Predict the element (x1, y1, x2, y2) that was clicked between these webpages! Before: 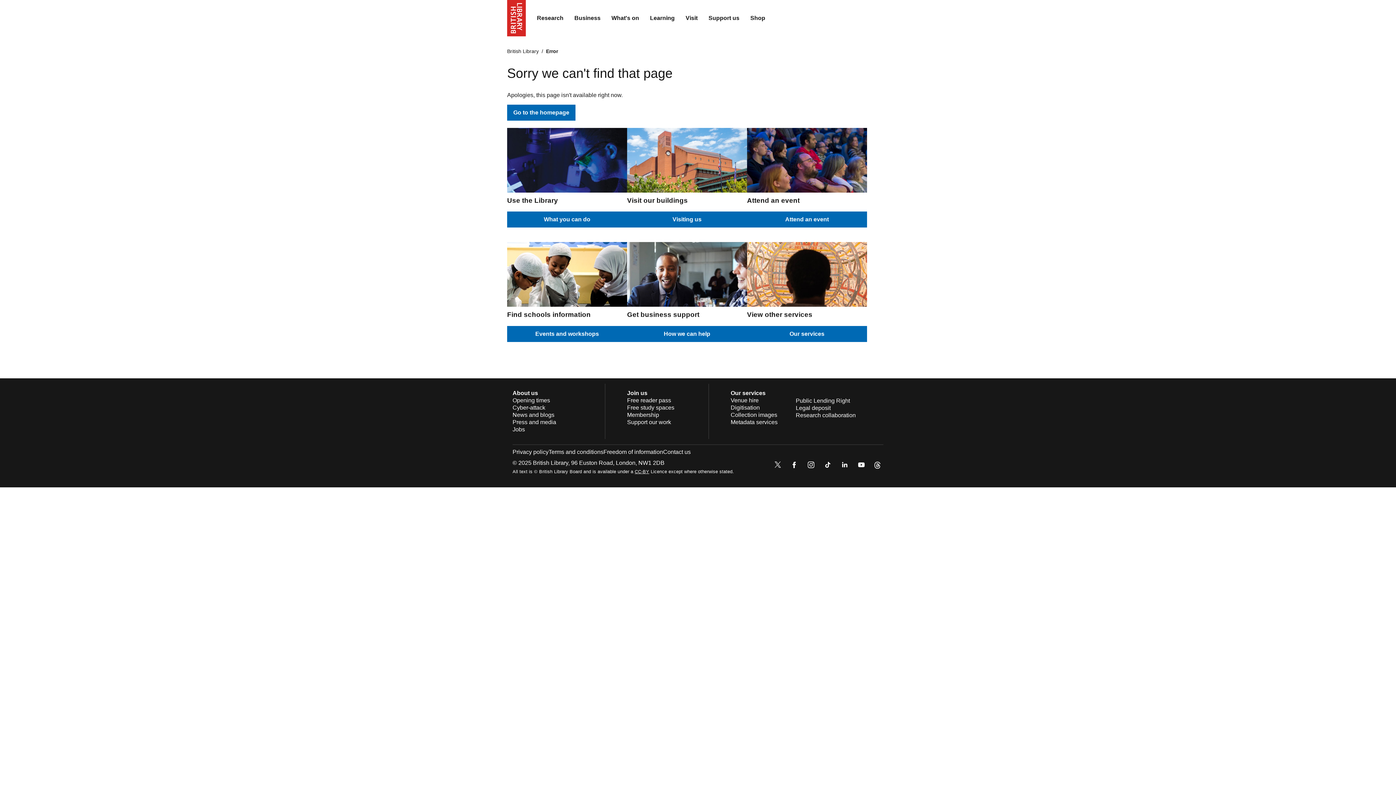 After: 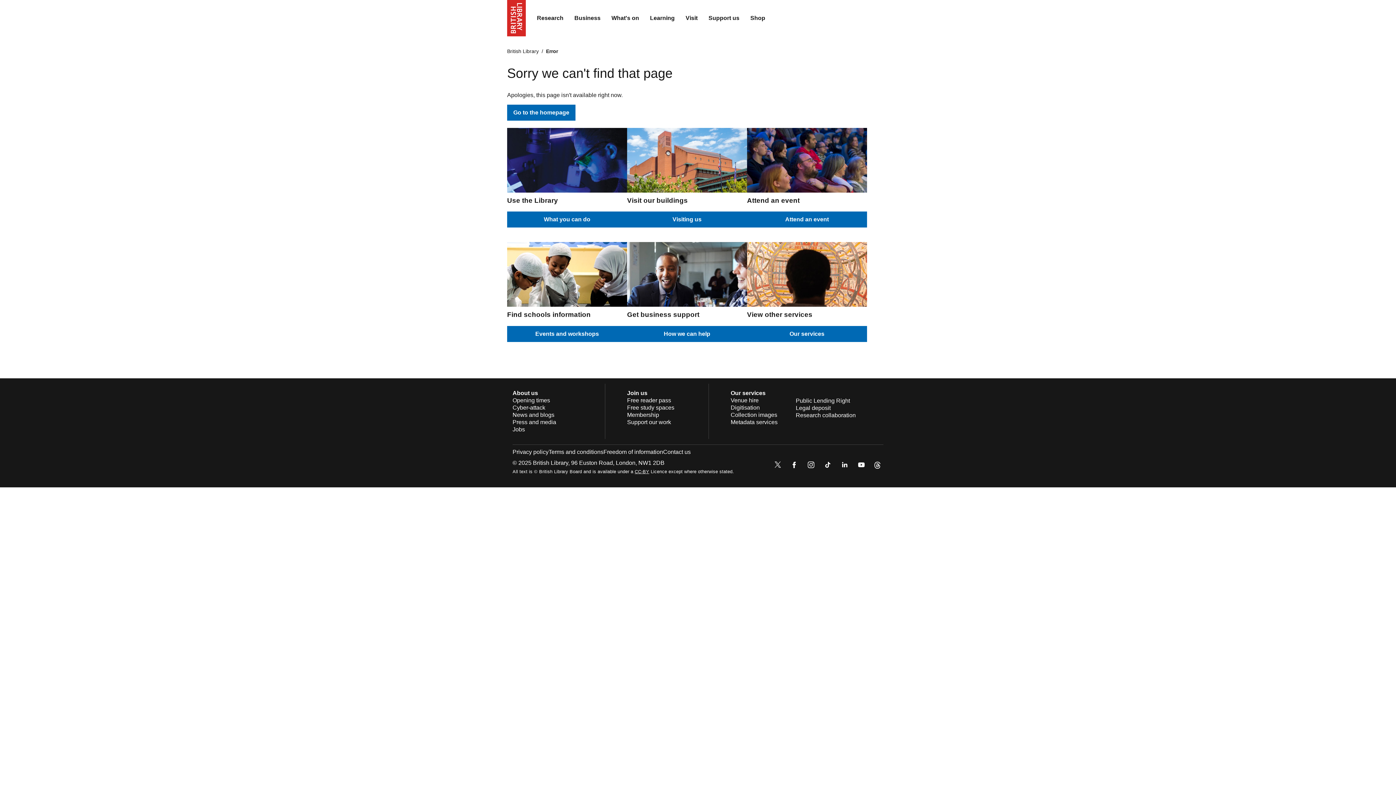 Action: bbox: (634, 469, 649, 474) label: CC-BY